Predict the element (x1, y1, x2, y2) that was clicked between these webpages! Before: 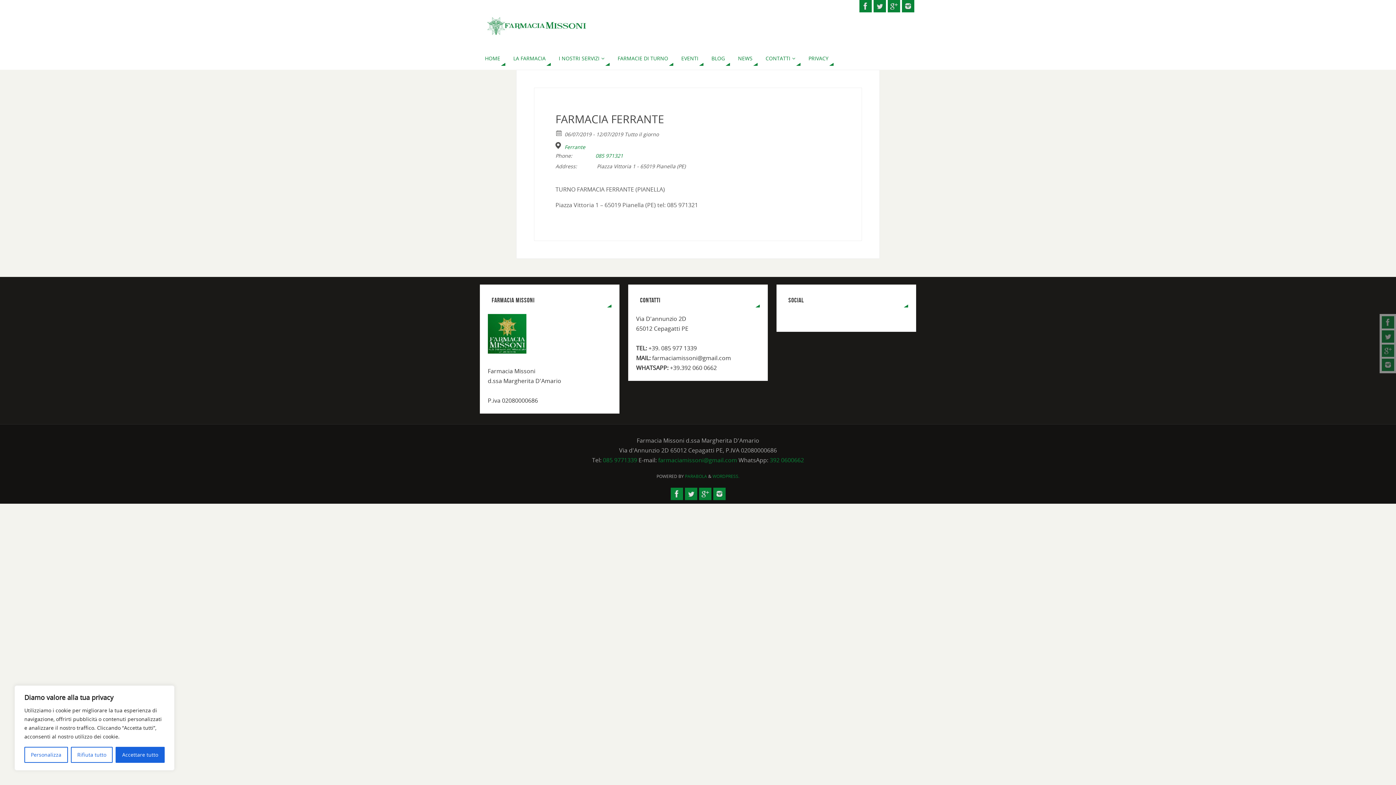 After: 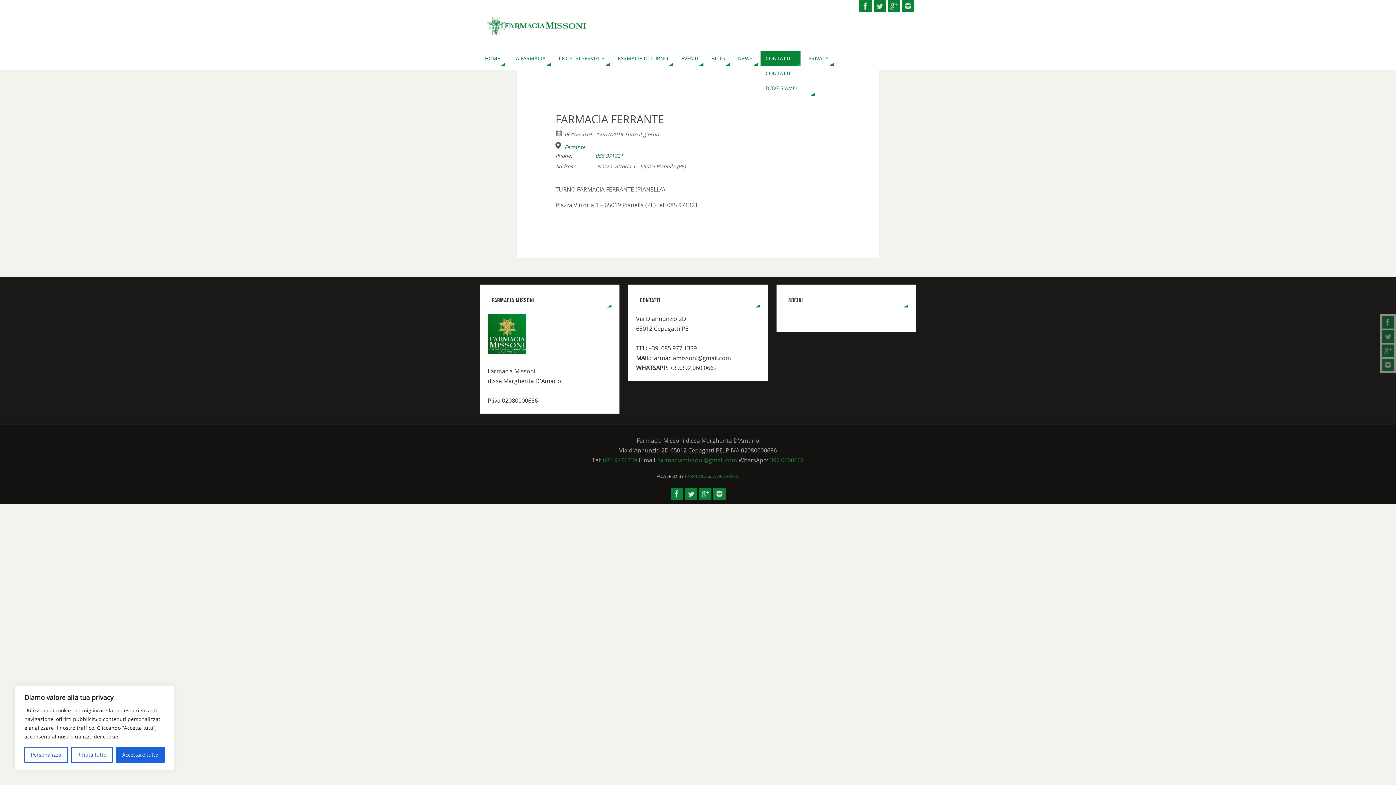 Action: bbox: (760, 50, 800, 65) label: CONTATTI